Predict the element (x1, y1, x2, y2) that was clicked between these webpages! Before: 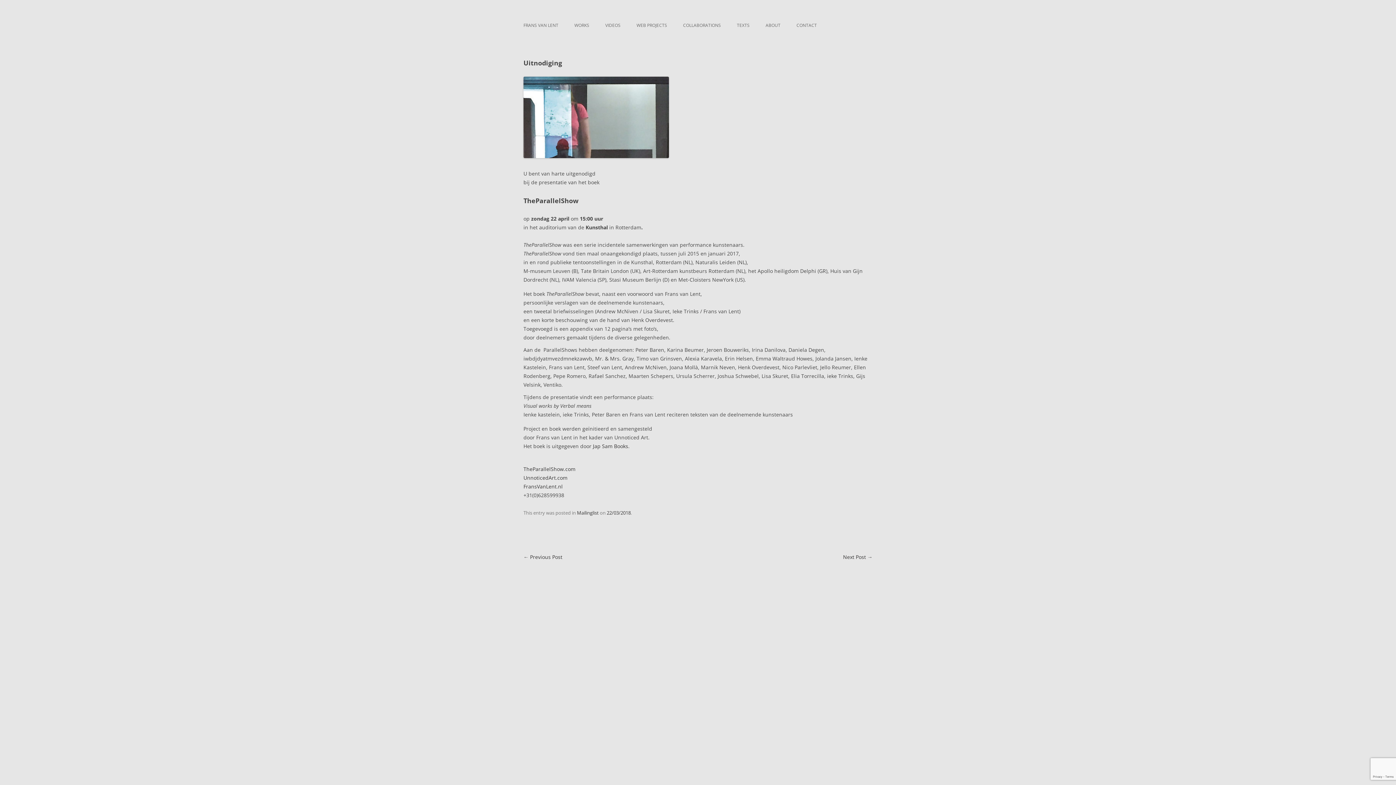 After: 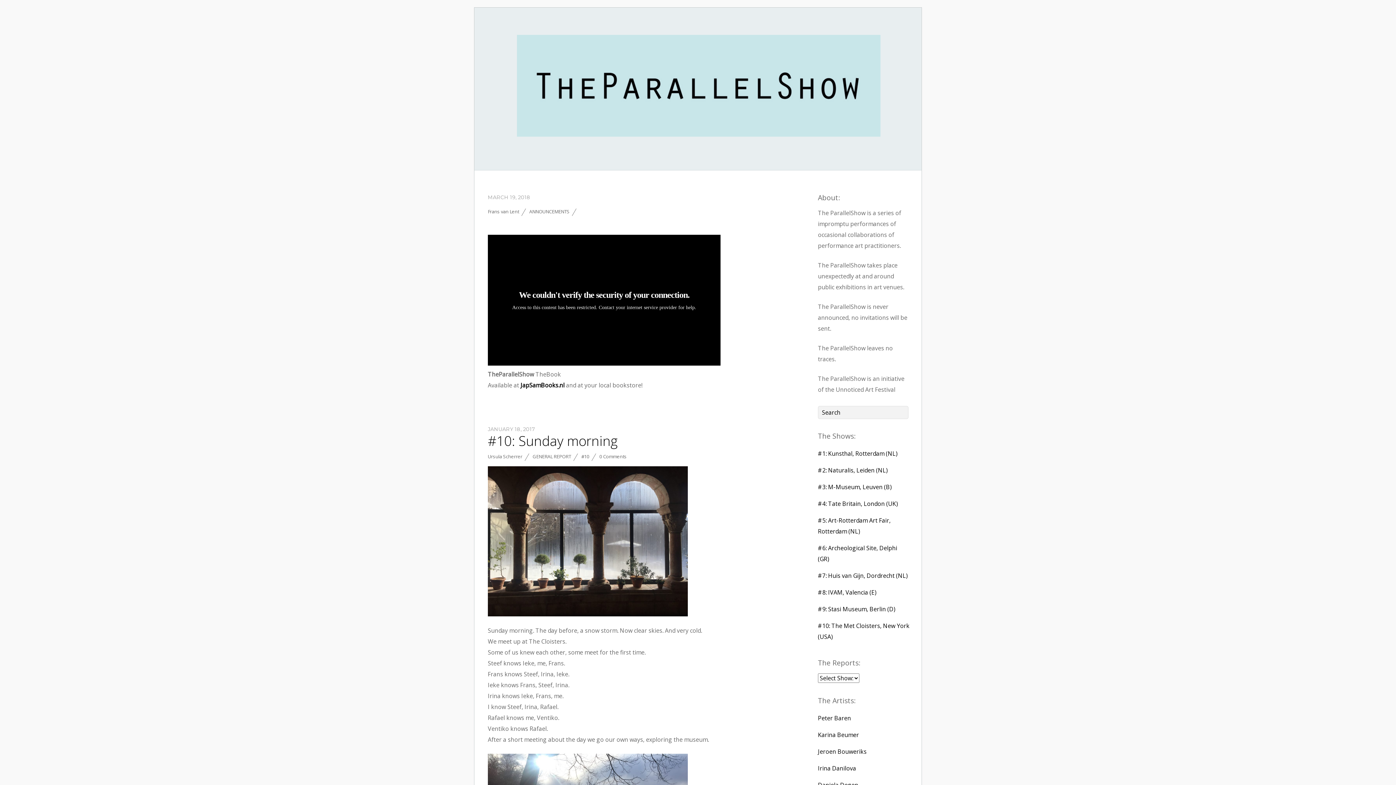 Action: bbox: (523, 465, 575, 472) label: TheParallelShow.com
